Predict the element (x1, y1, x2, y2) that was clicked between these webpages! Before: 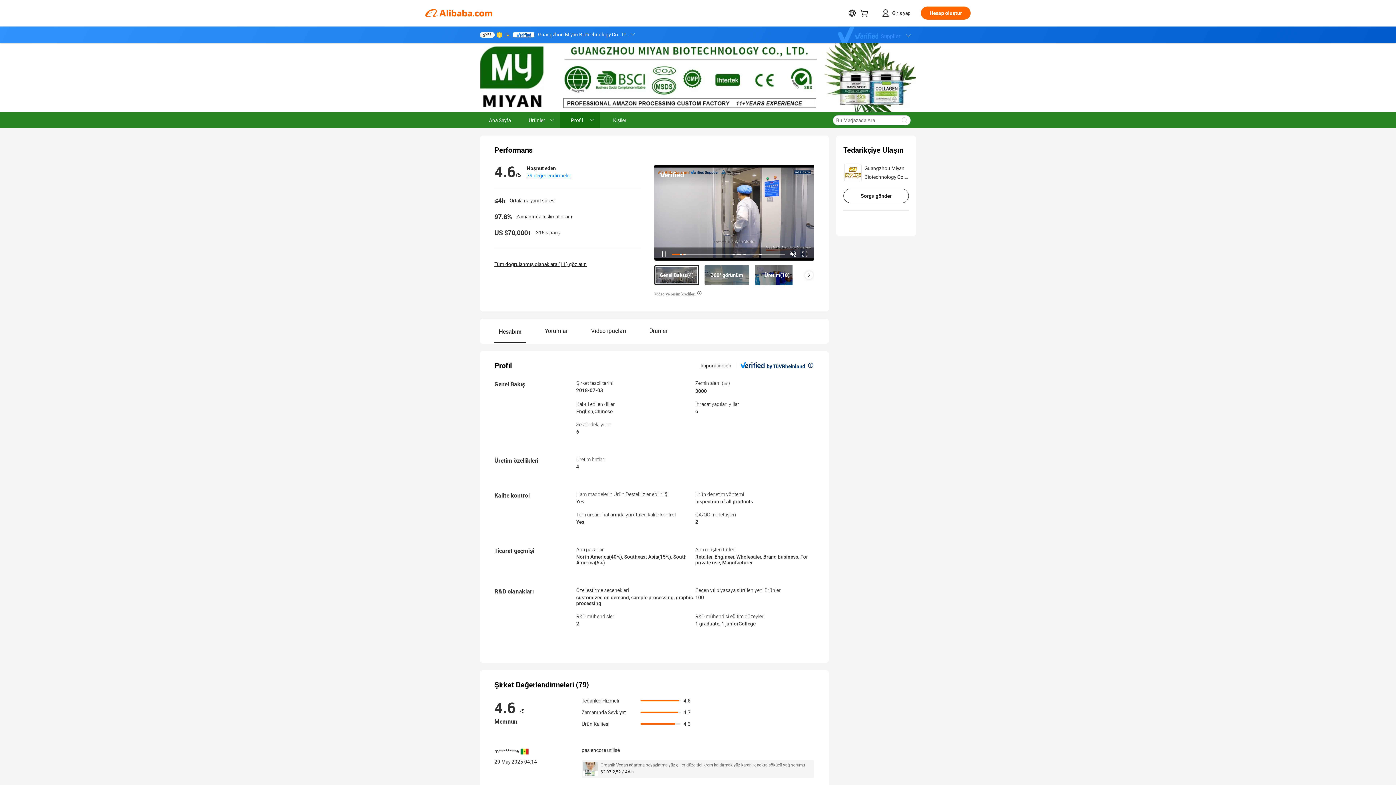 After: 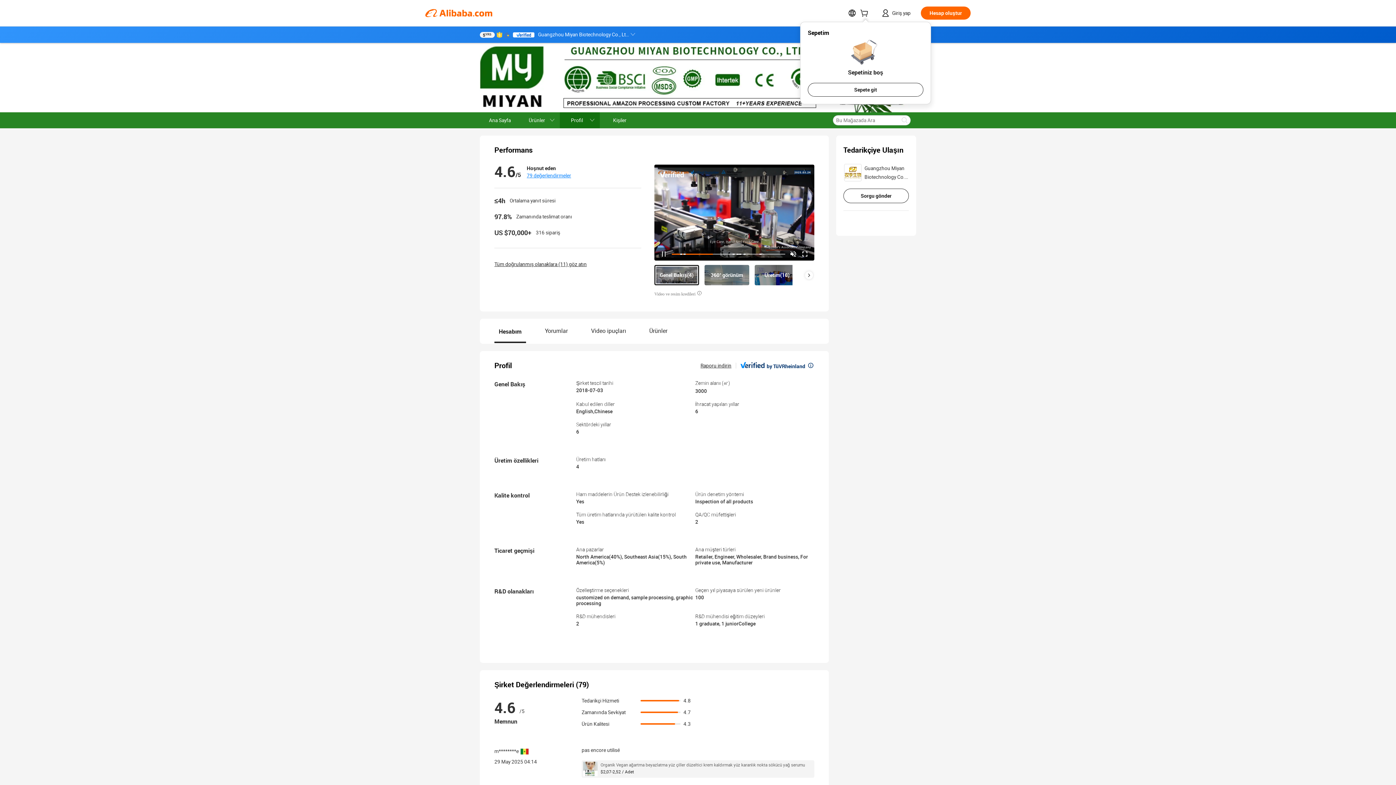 Action: bbox: (860, 11, 871, 17)